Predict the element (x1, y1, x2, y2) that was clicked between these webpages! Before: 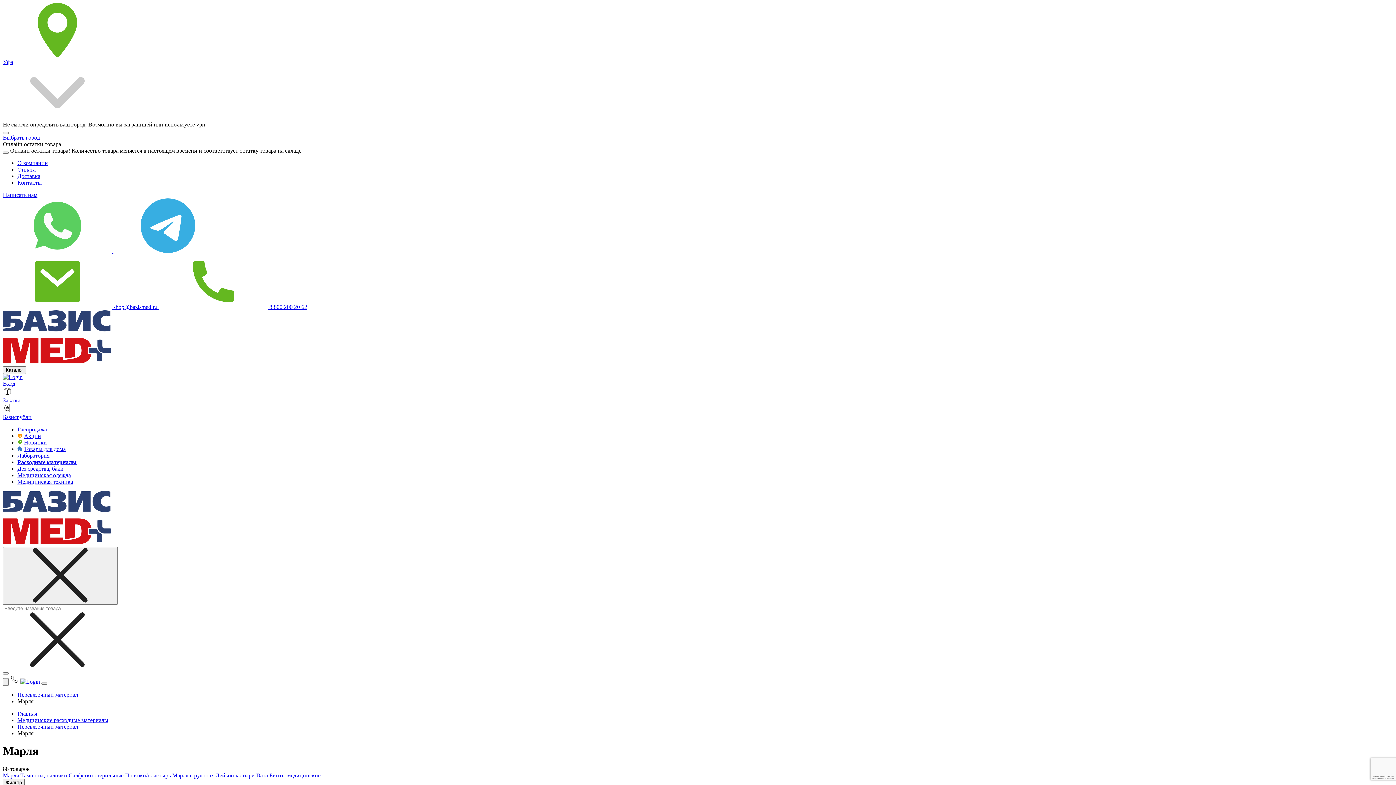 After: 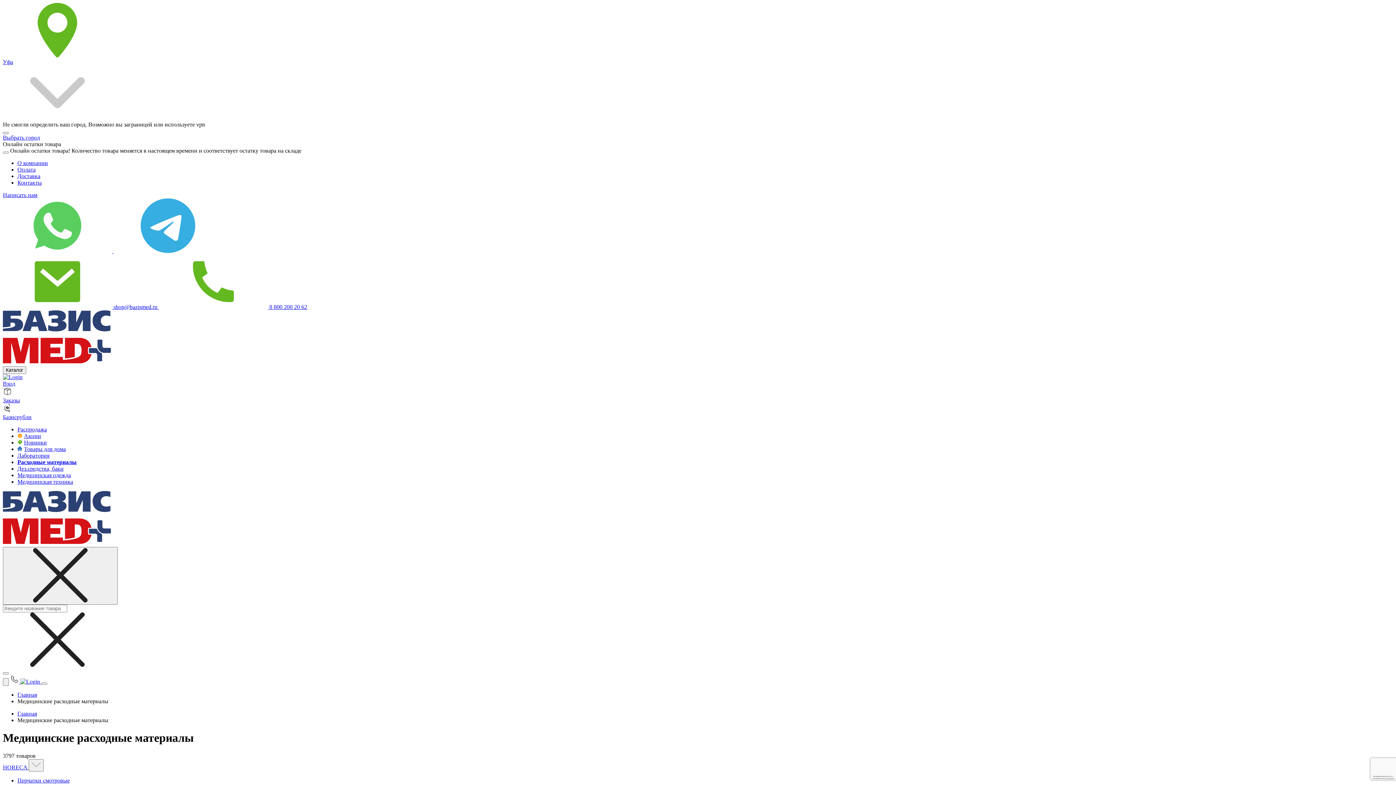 Action: label: Расходные материалы bbox: (17, 459, 76, 465)